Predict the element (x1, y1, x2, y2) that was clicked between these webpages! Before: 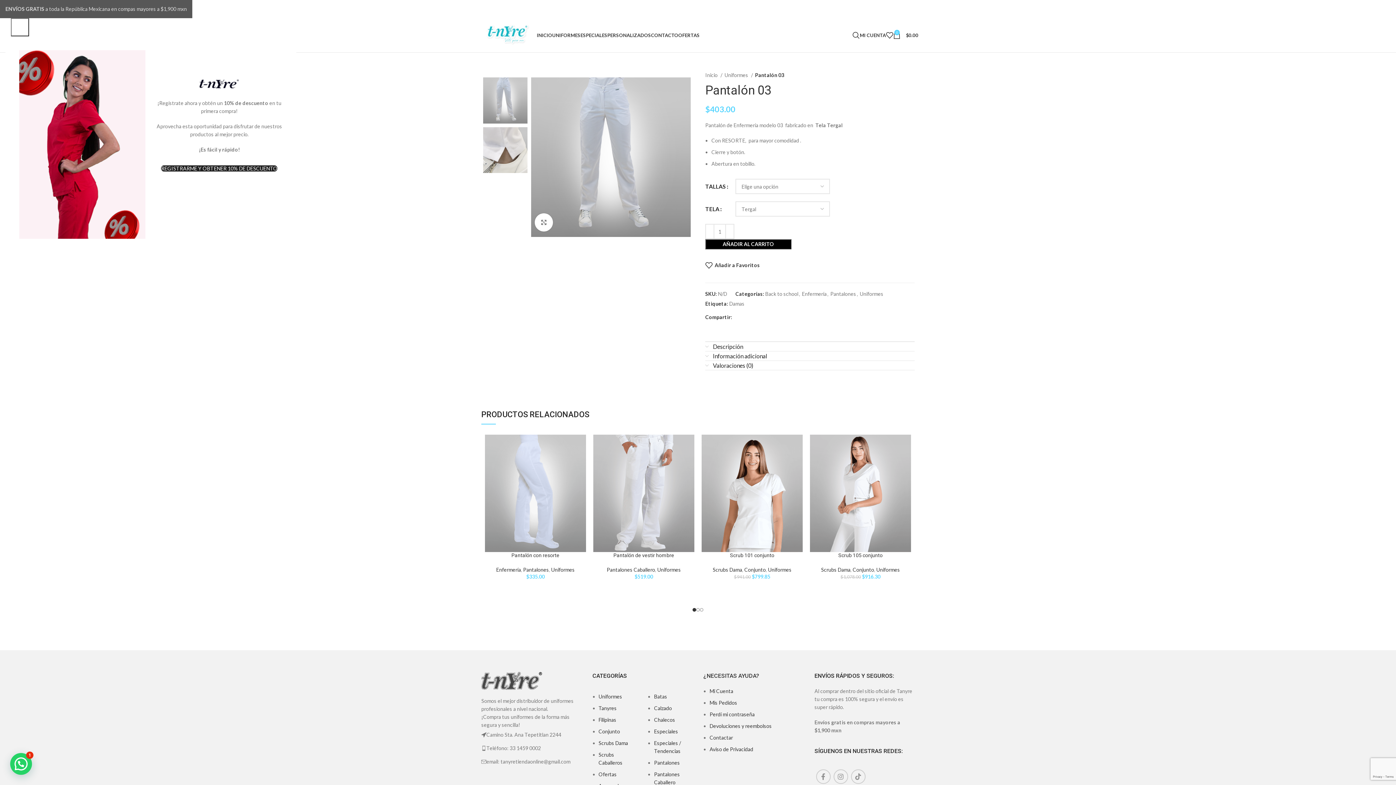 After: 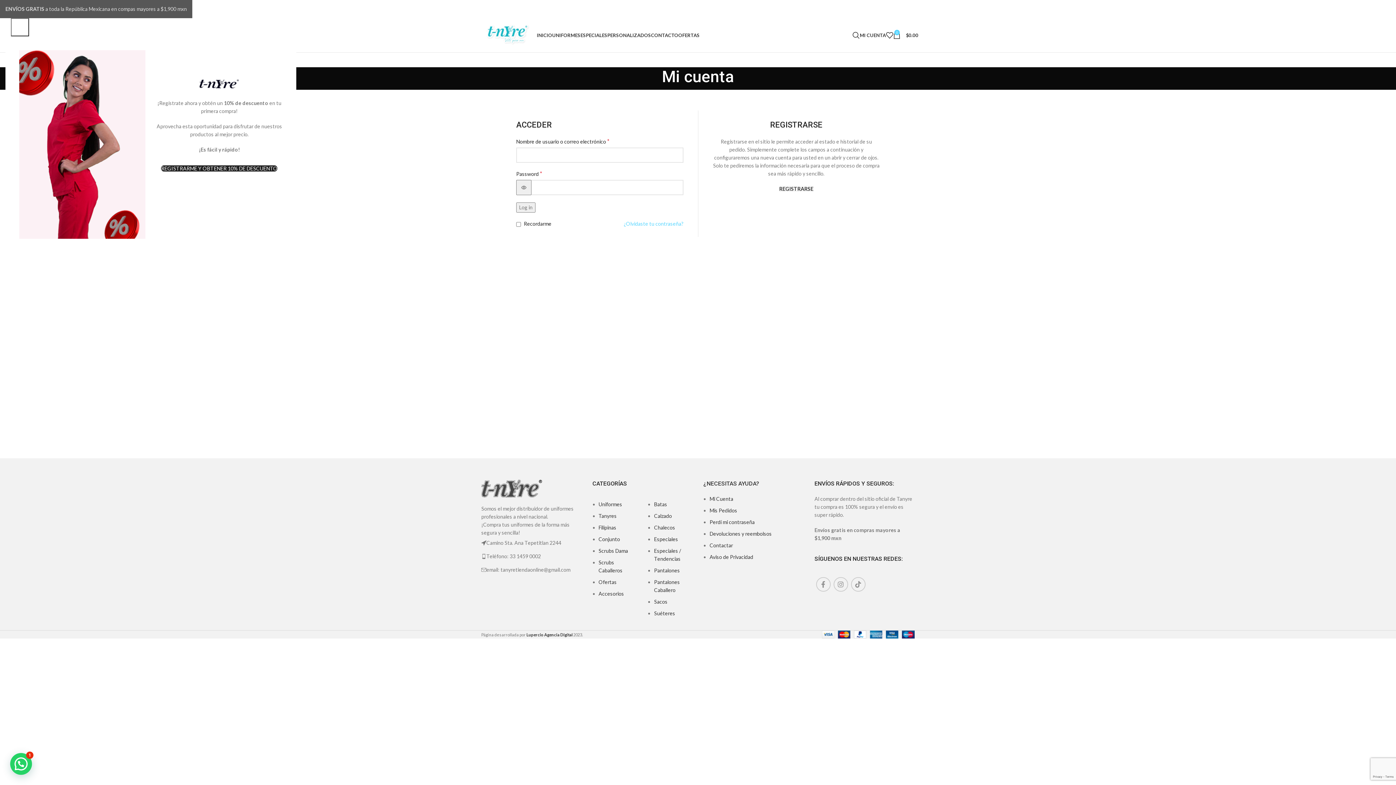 Action: bbox: (860, 28, 886, 42) label: MI CUENTA